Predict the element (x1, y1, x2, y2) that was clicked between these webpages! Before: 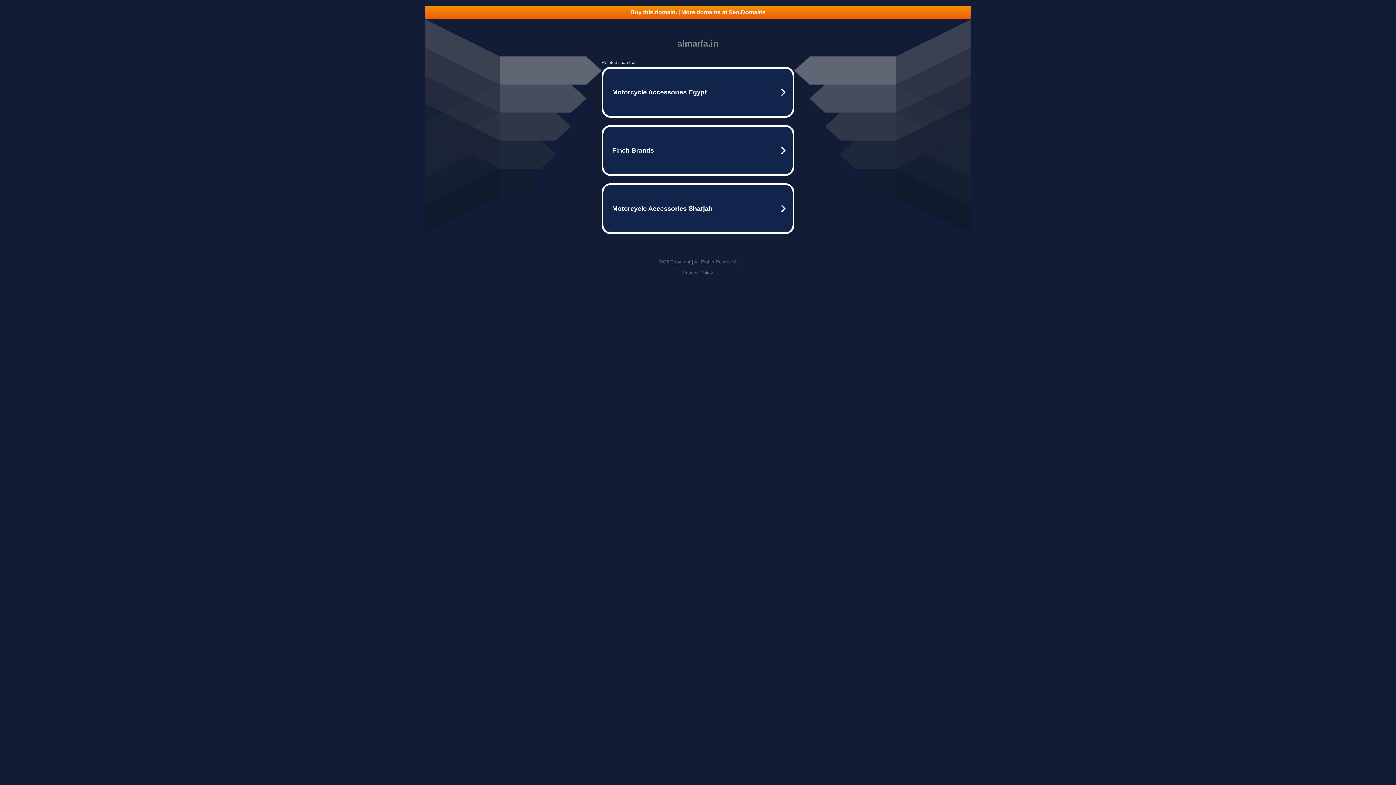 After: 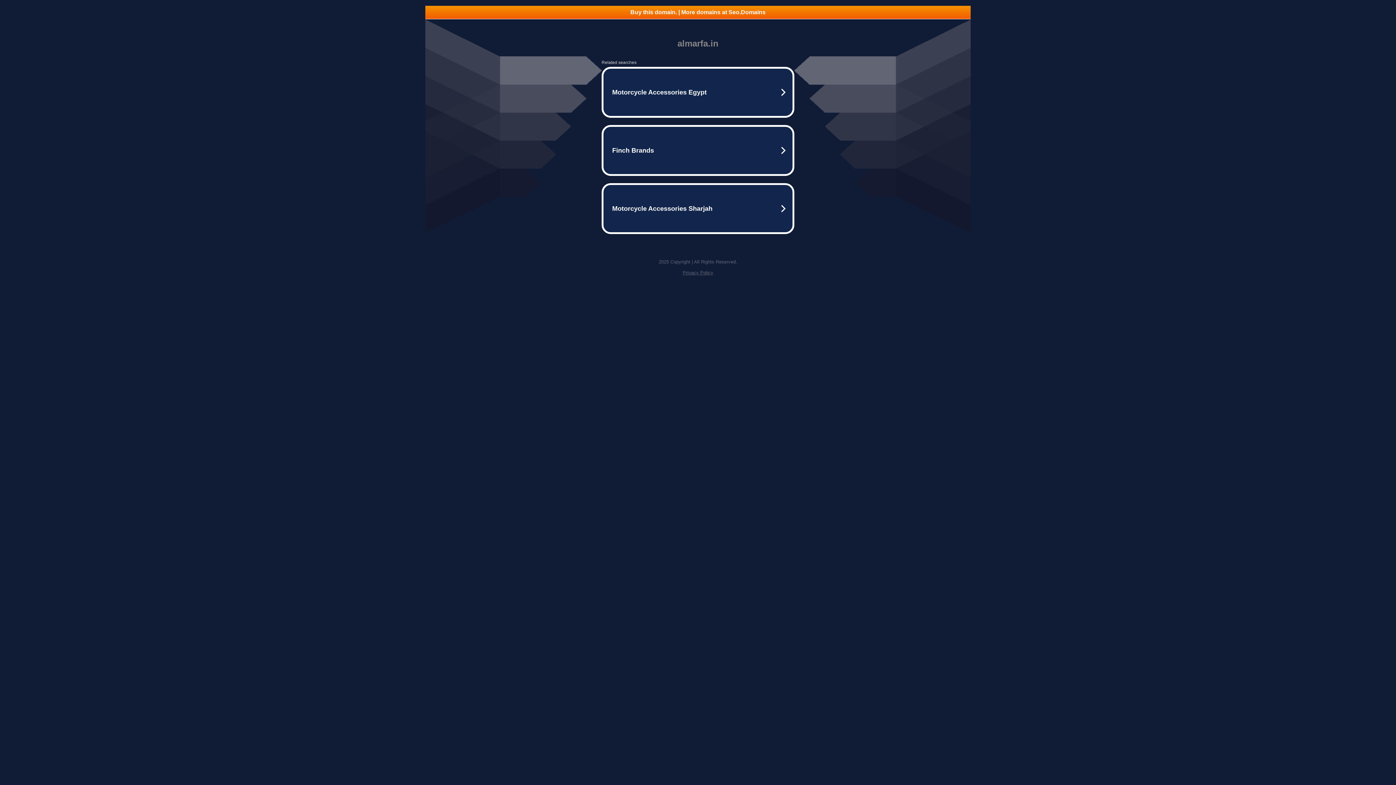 Action: label: Privacy Policy bbox: (682, 270, 713, 275)